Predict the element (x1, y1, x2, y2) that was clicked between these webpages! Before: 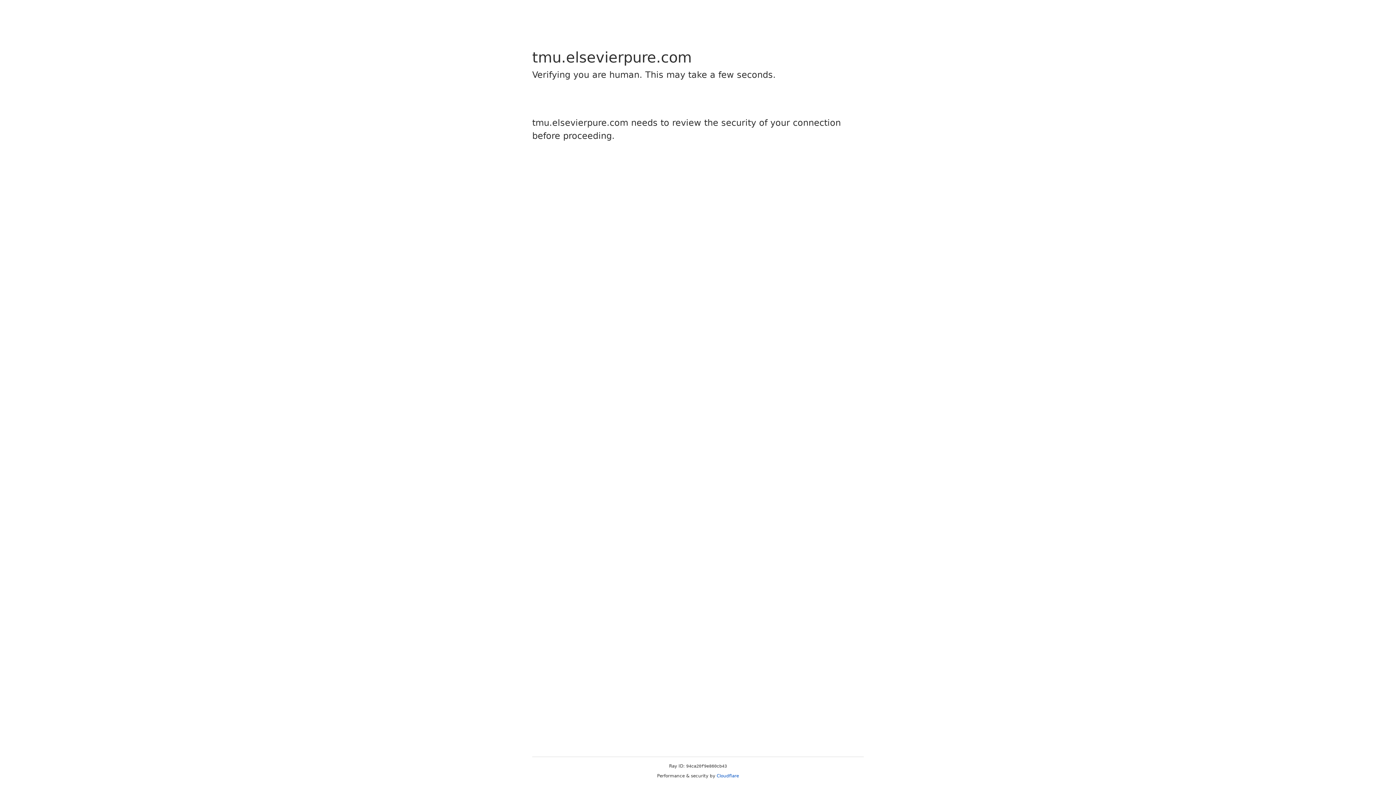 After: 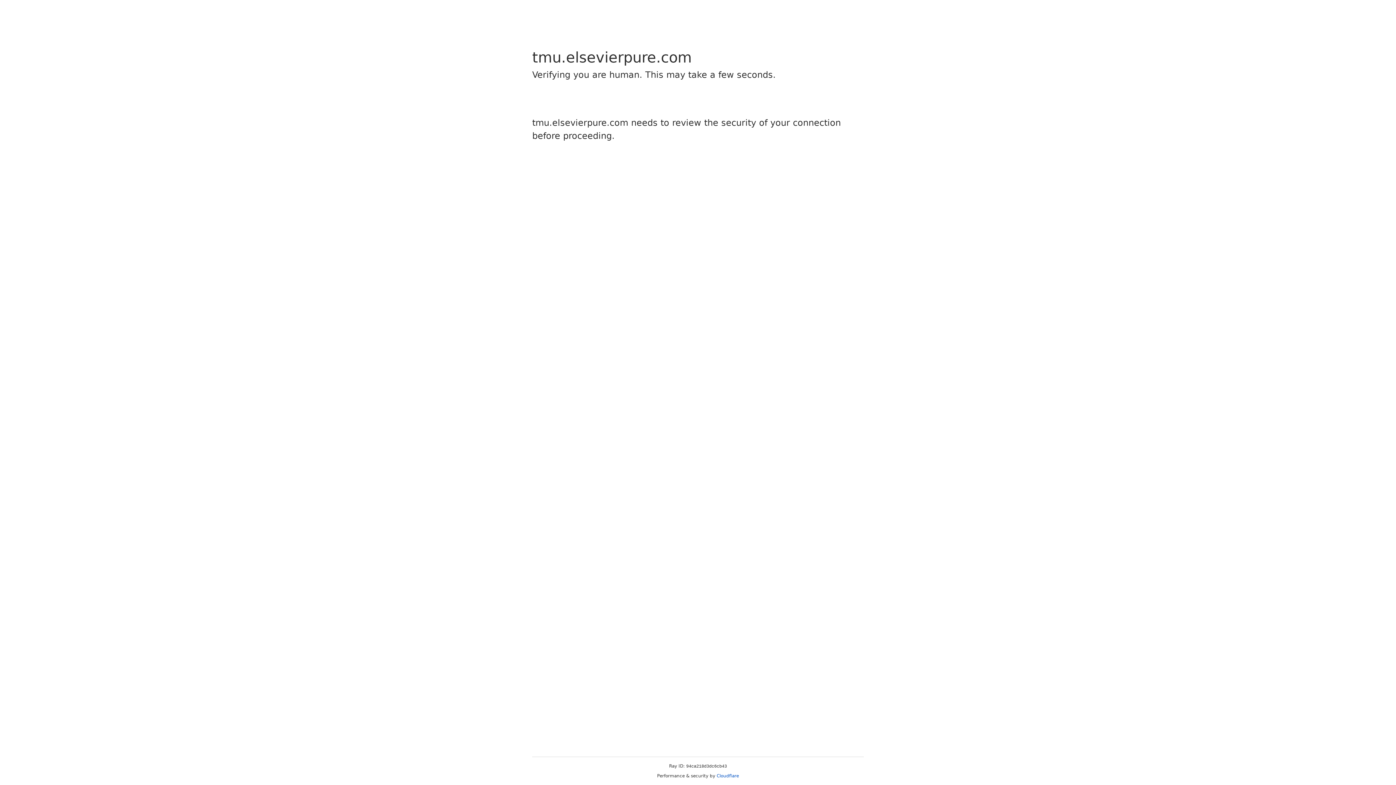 Action: bbox: (716, 773, 739, 778) label: Cloudflare